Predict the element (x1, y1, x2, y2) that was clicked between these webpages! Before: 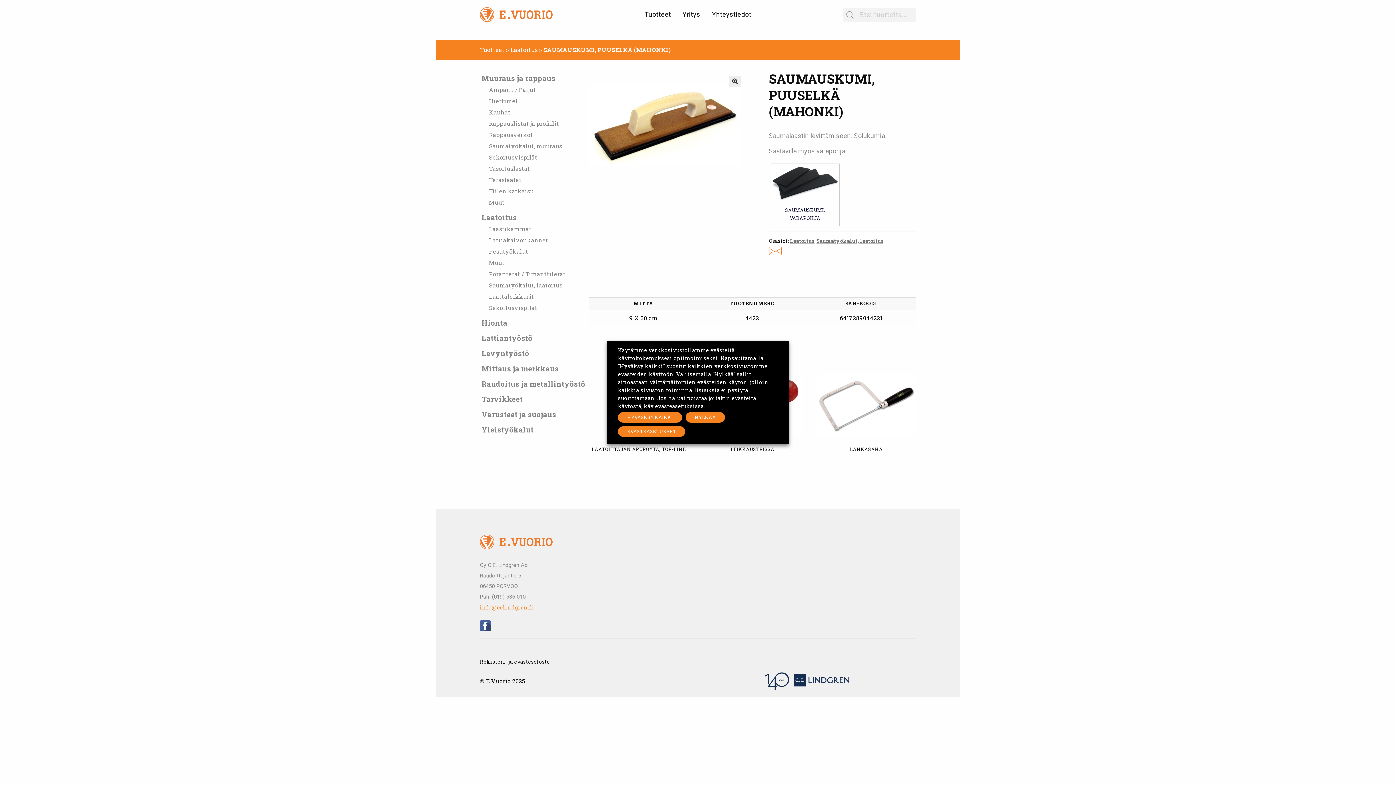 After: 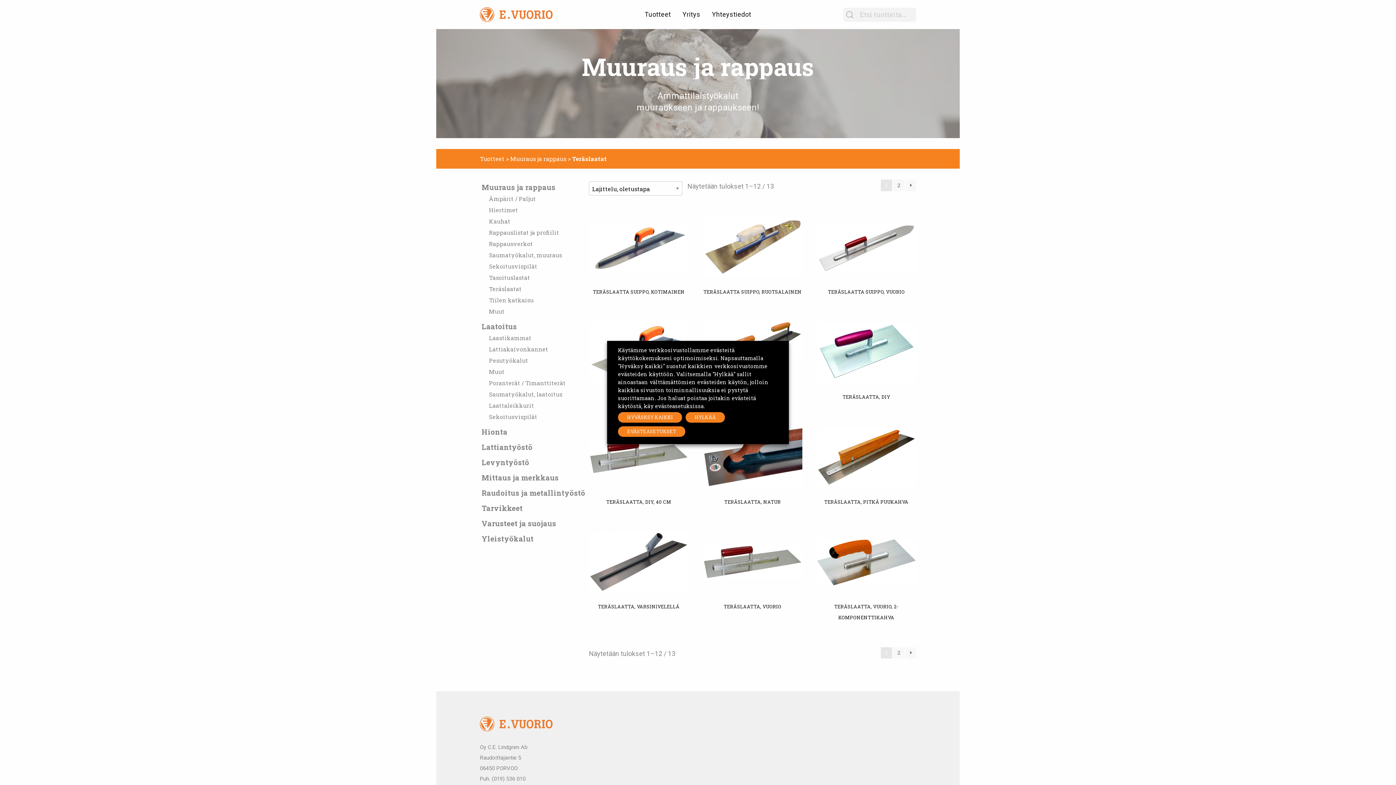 Action: label: Teräslaatat bbox: (489, 176, 521, 183)